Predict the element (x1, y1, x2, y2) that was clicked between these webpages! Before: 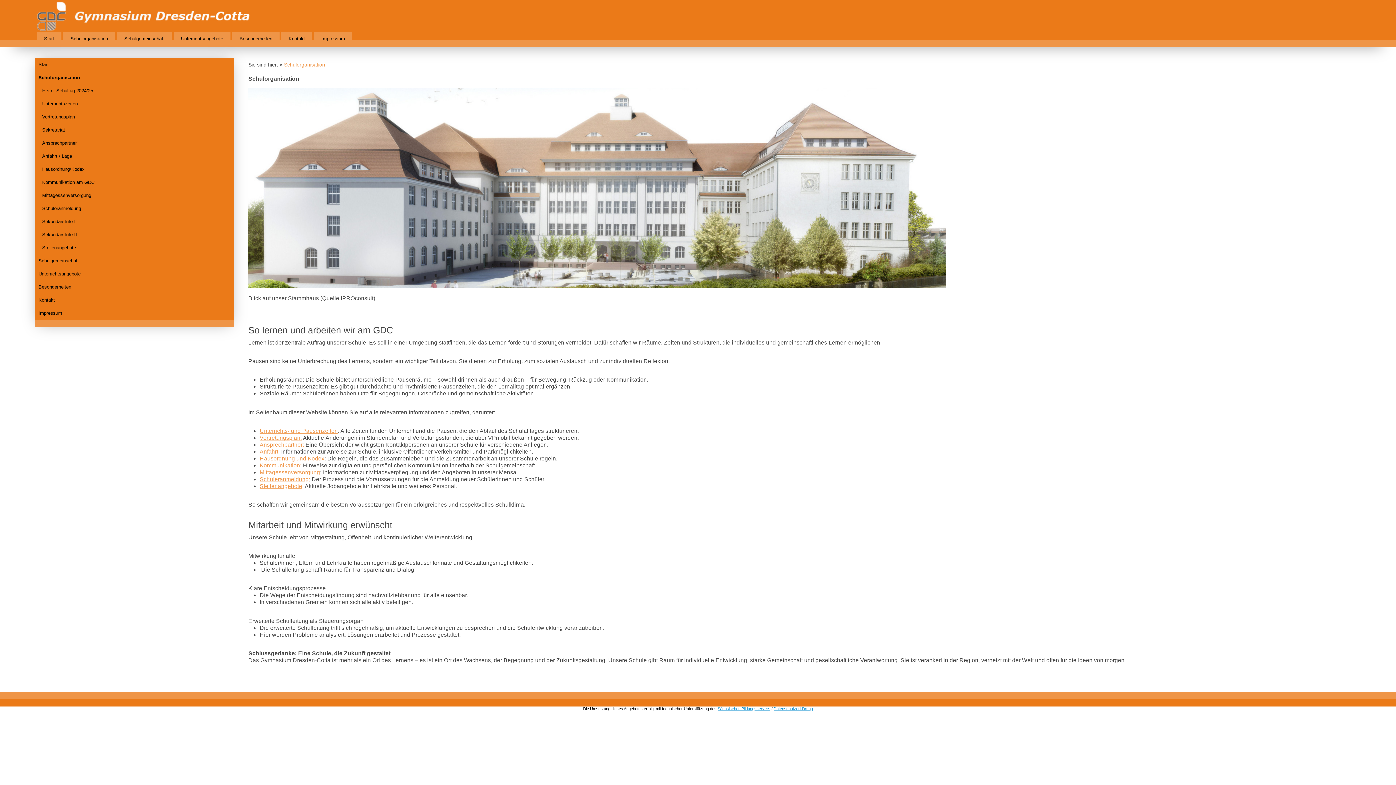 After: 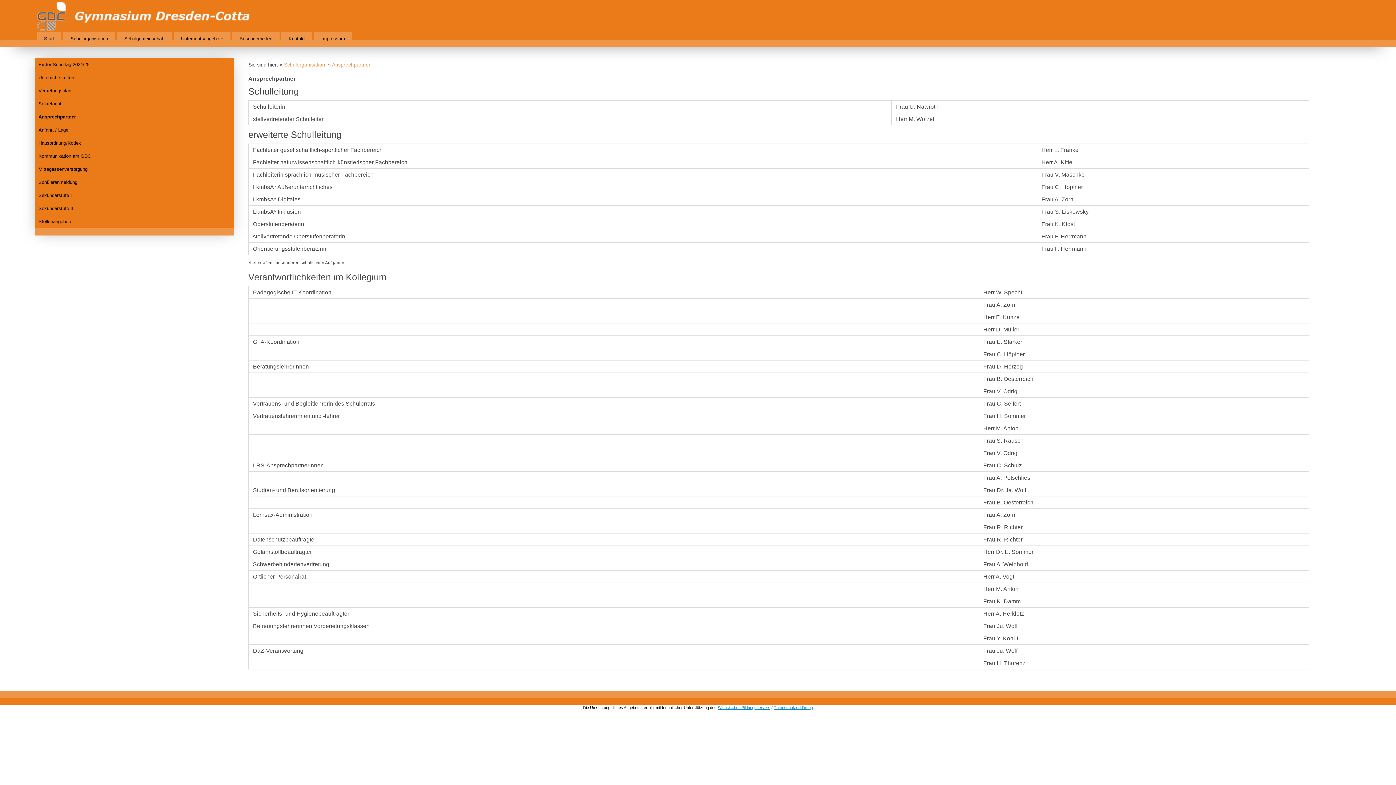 Action: label: Ansprechpartner bbox: (38, 136, 237, 149)